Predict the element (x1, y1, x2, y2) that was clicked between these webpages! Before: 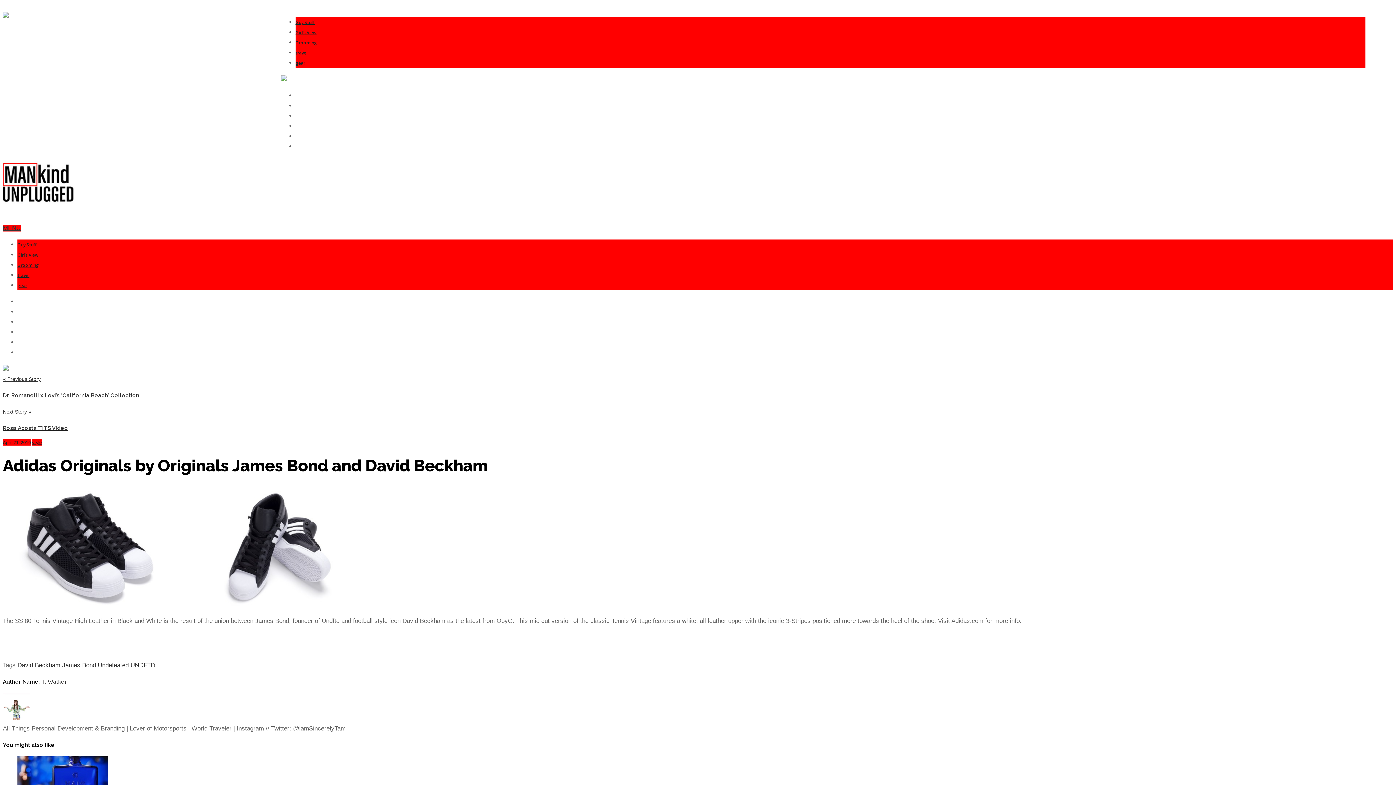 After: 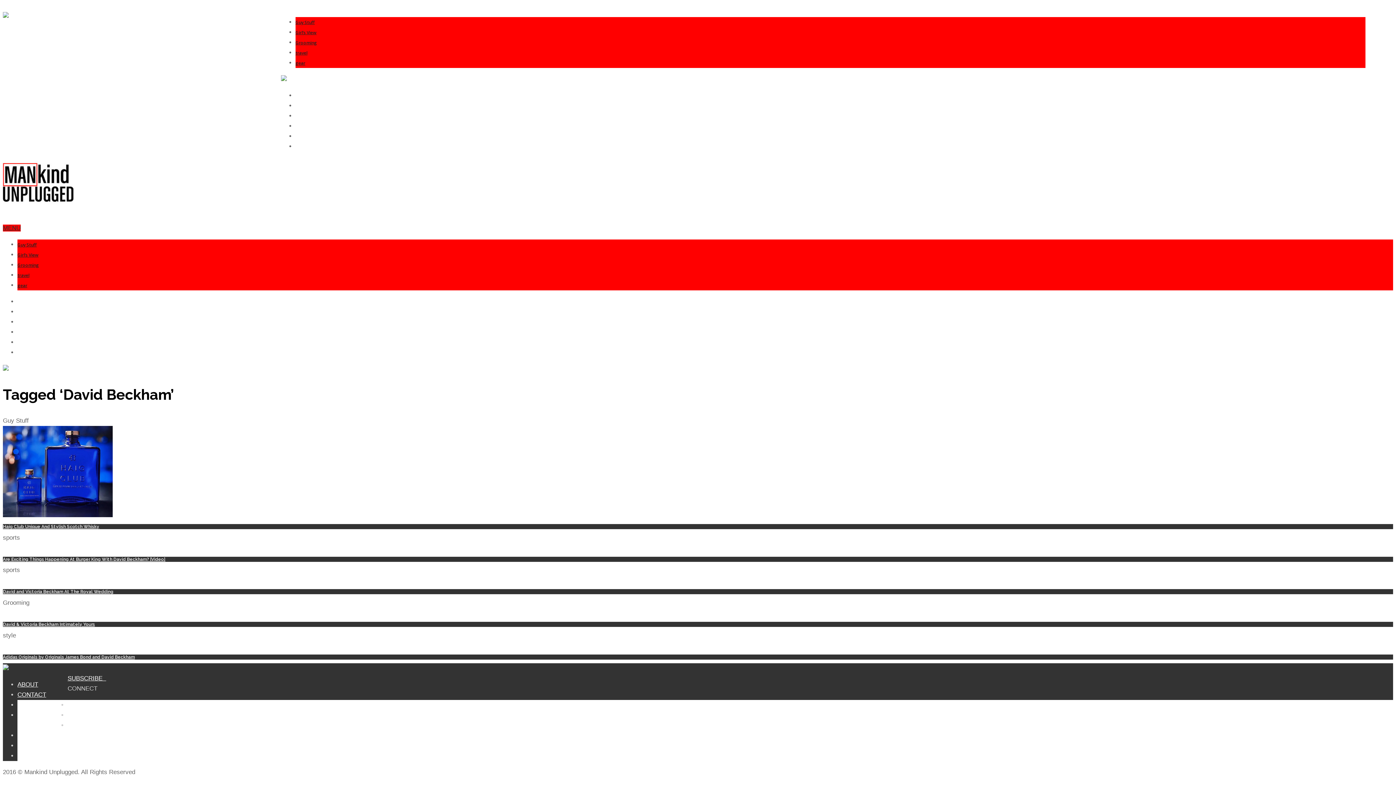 Action: label: David Beckham bbox: (17, 662, 60, 669)